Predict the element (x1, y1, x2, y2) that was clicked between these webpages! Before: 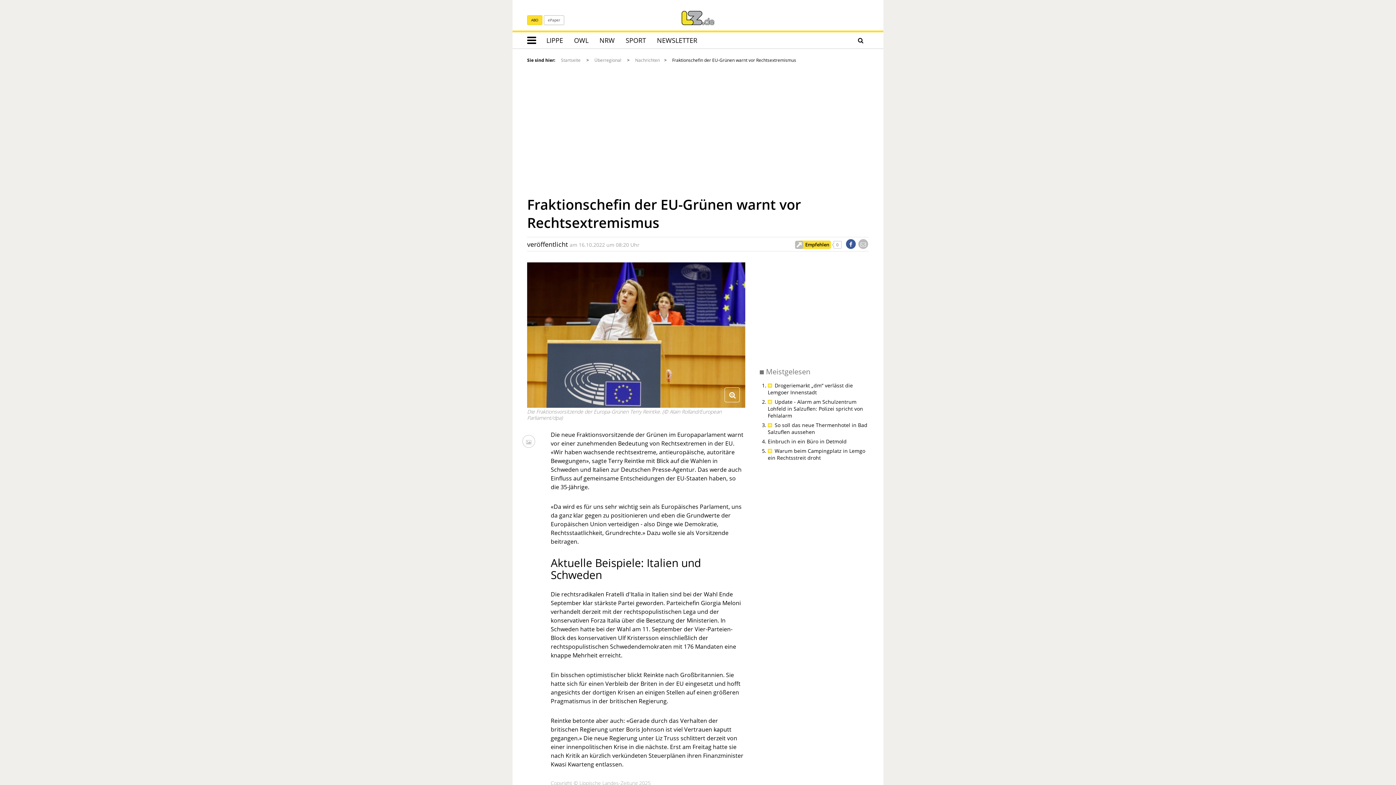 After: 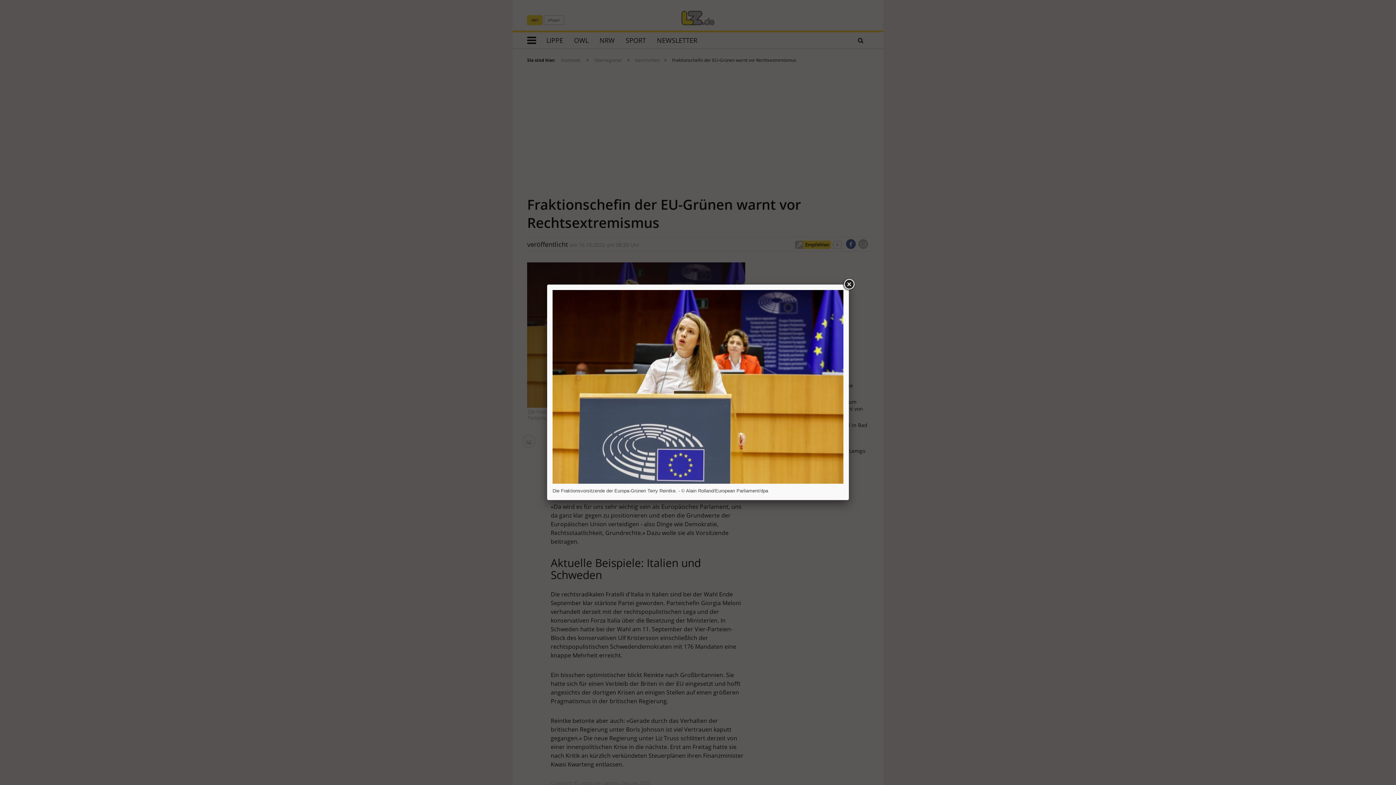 Action: bbox: (527, 262, 745, 408)